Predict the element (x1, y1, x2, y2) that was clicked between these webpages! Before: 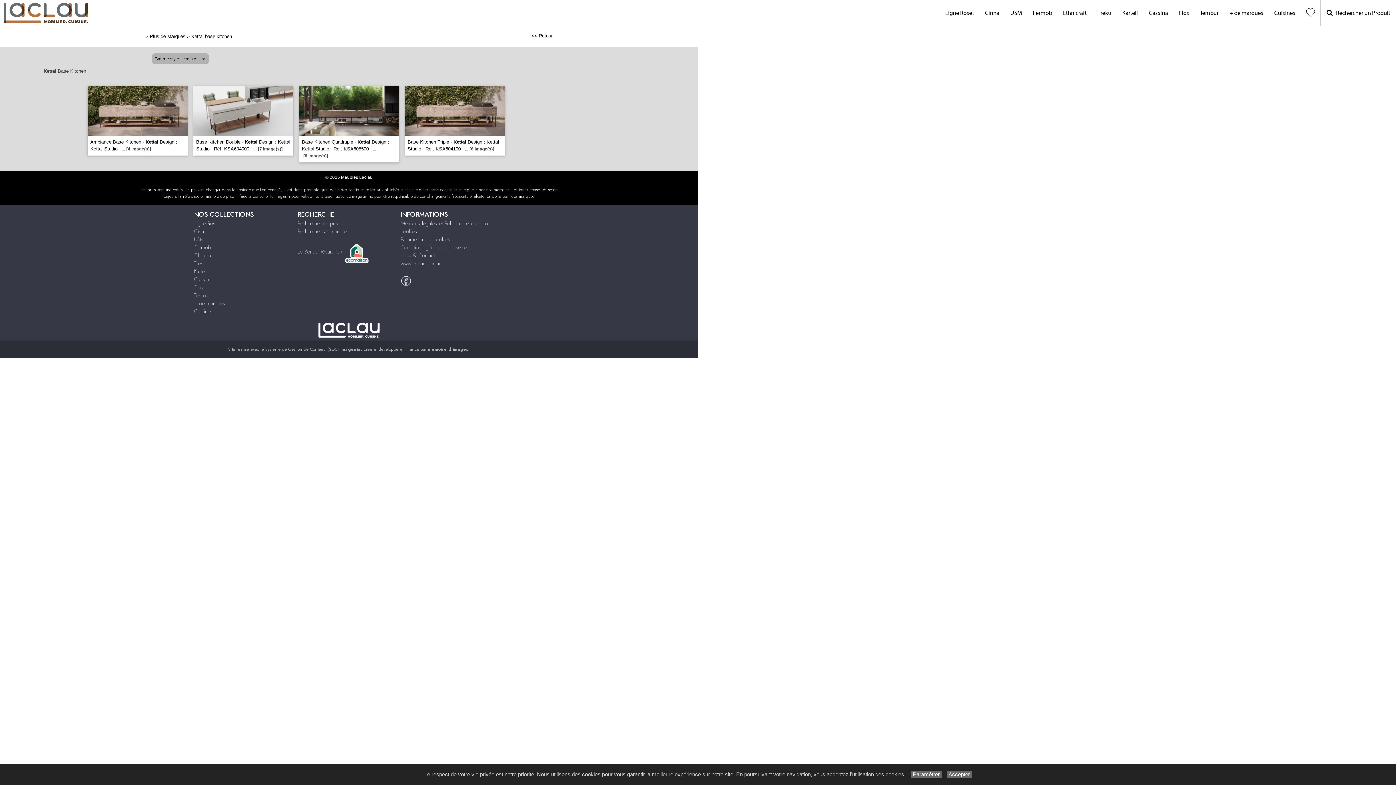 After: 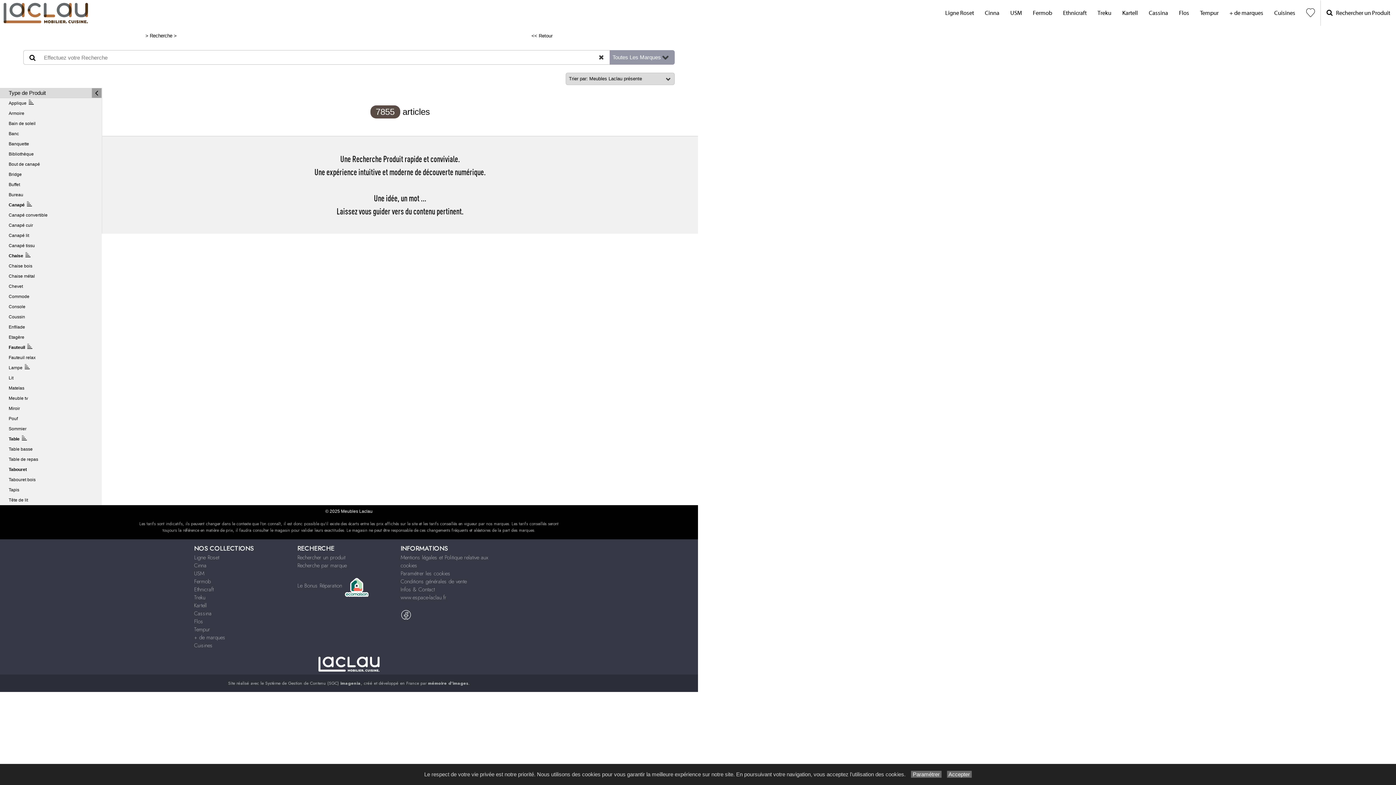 Action: label:    Rechercher un Produit bbox: (1320, 0, 1396, 25)